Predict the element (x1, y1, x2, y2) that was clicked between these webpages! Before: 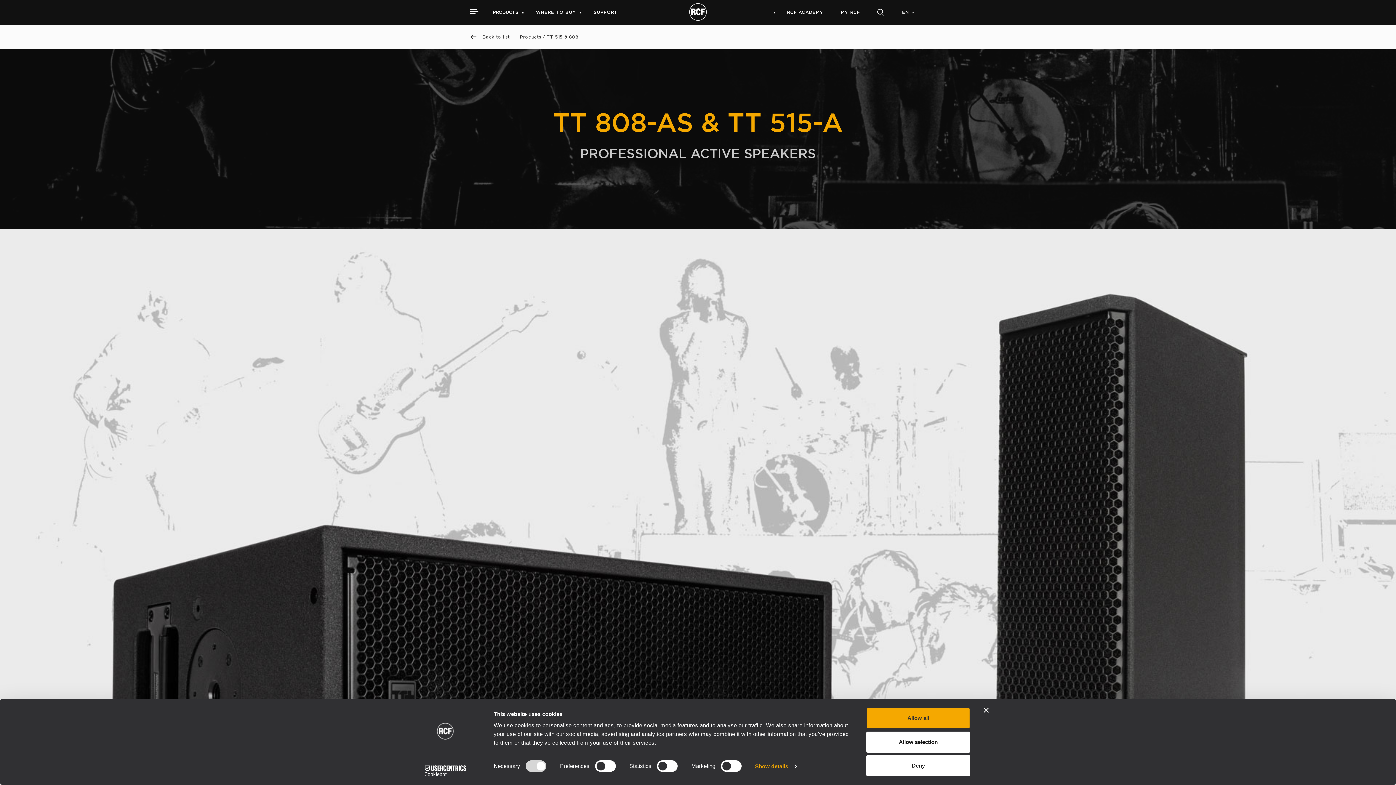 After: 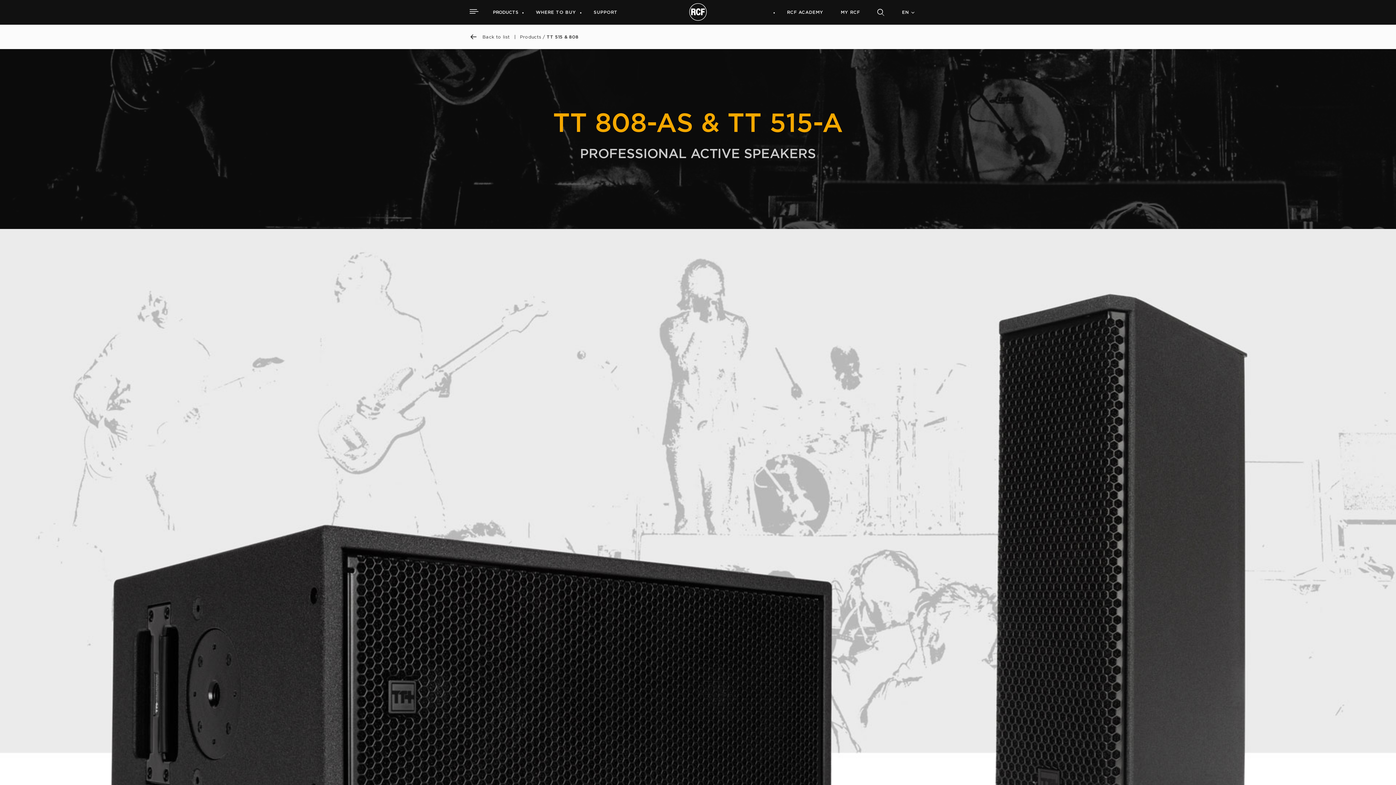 Action: label: Close banner bbox: (984, 708, 989, 713)